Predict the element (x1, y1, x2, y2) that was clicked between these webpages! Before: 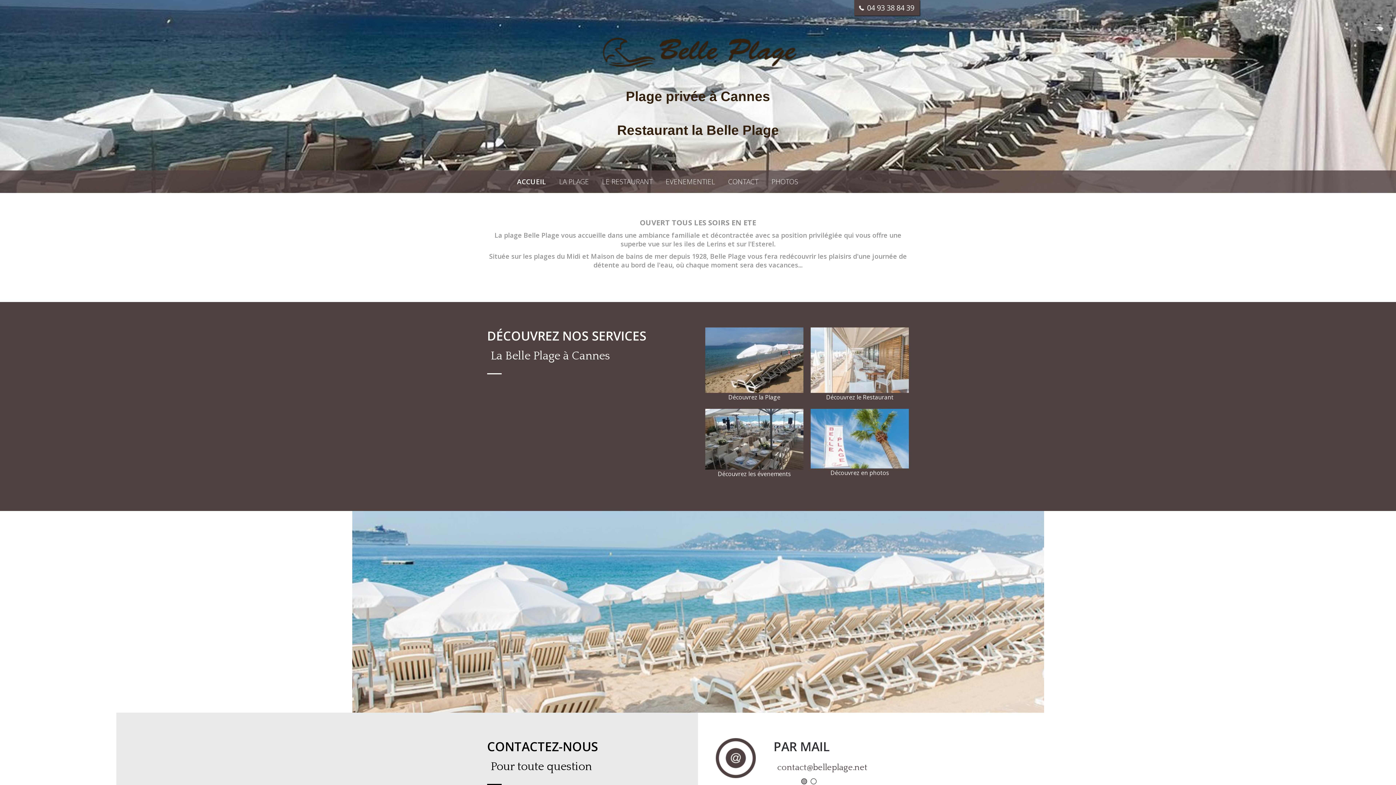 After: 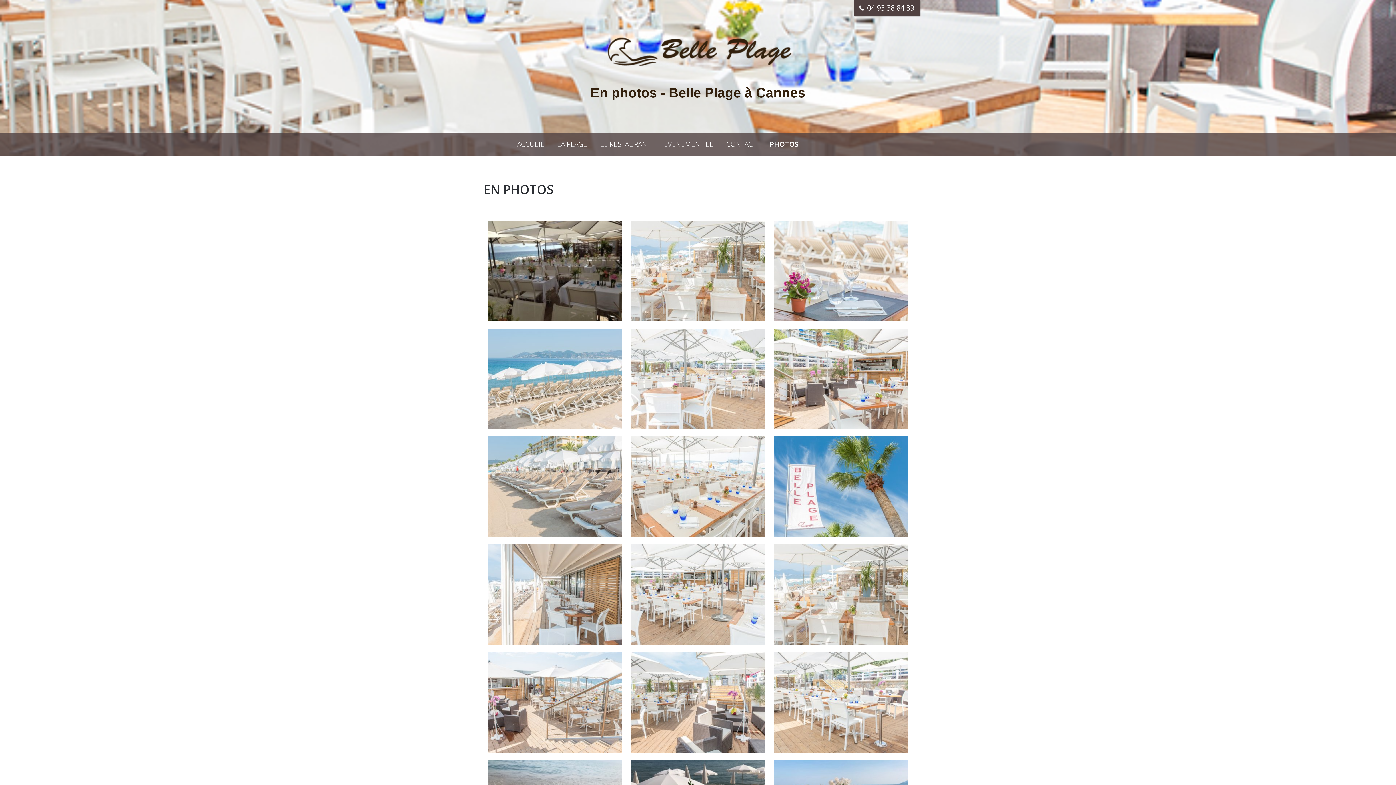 Action: bbox: (765, 170, 804, 193) label: PHOTOS